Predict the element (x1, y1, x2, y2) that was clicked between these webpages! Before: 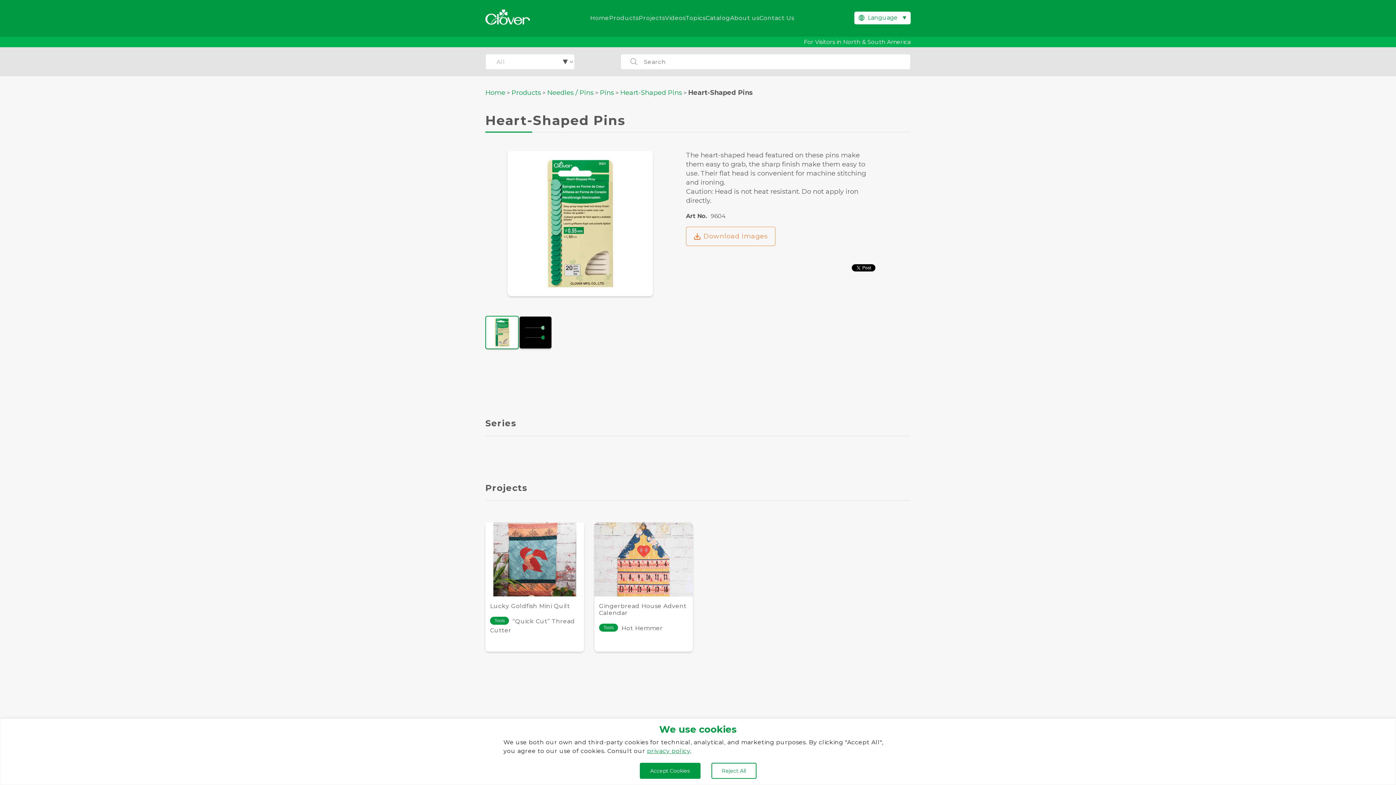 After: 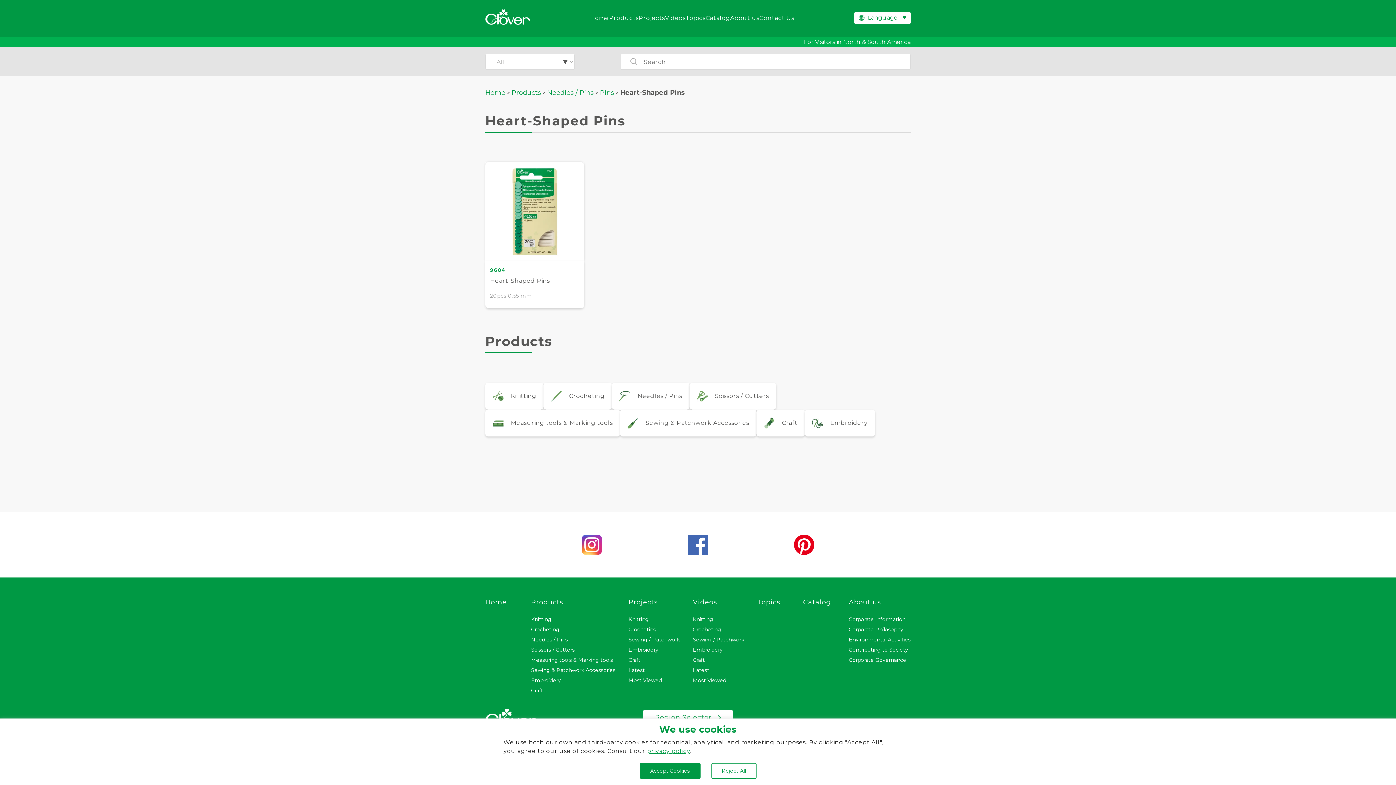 Action: label: Heart-Shaped Pins bbox: (620, 88, 682, 96)